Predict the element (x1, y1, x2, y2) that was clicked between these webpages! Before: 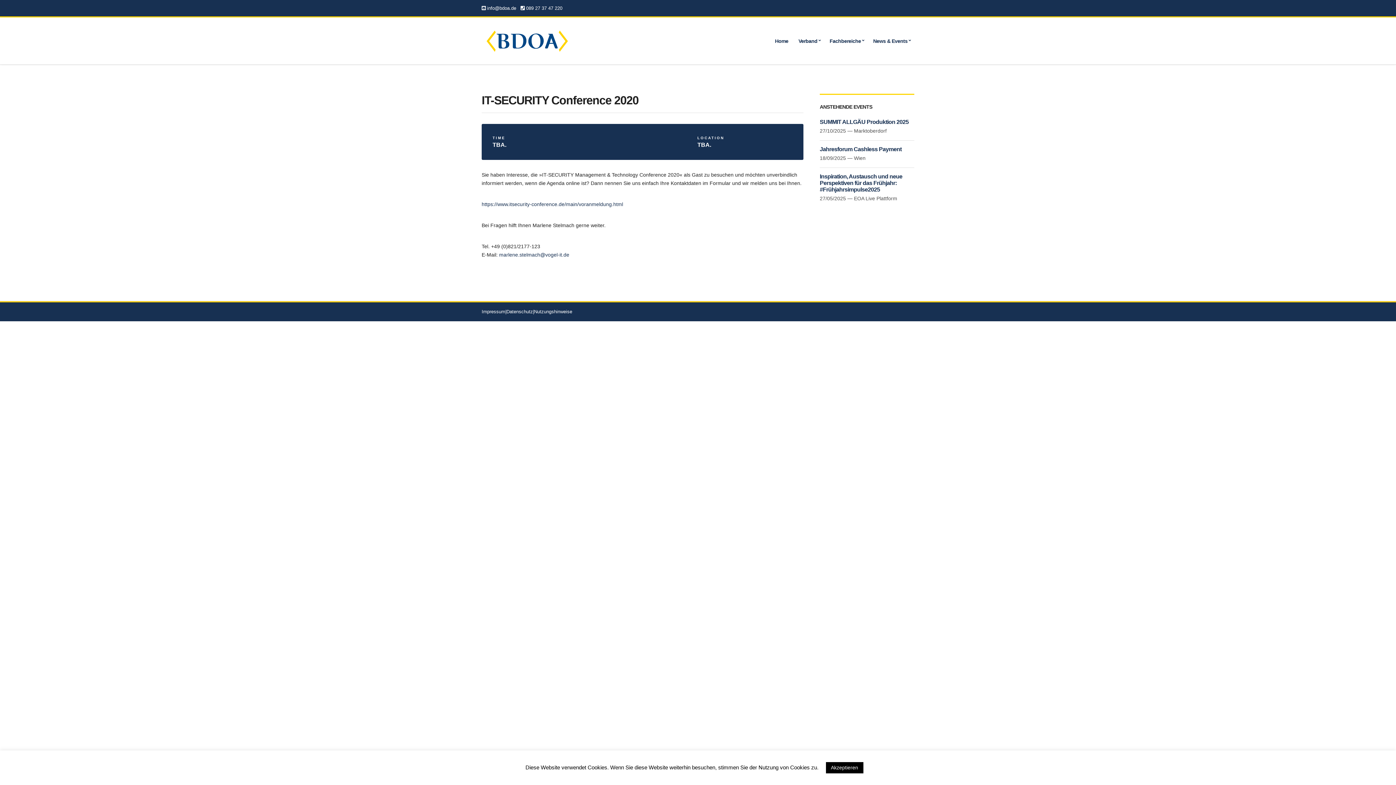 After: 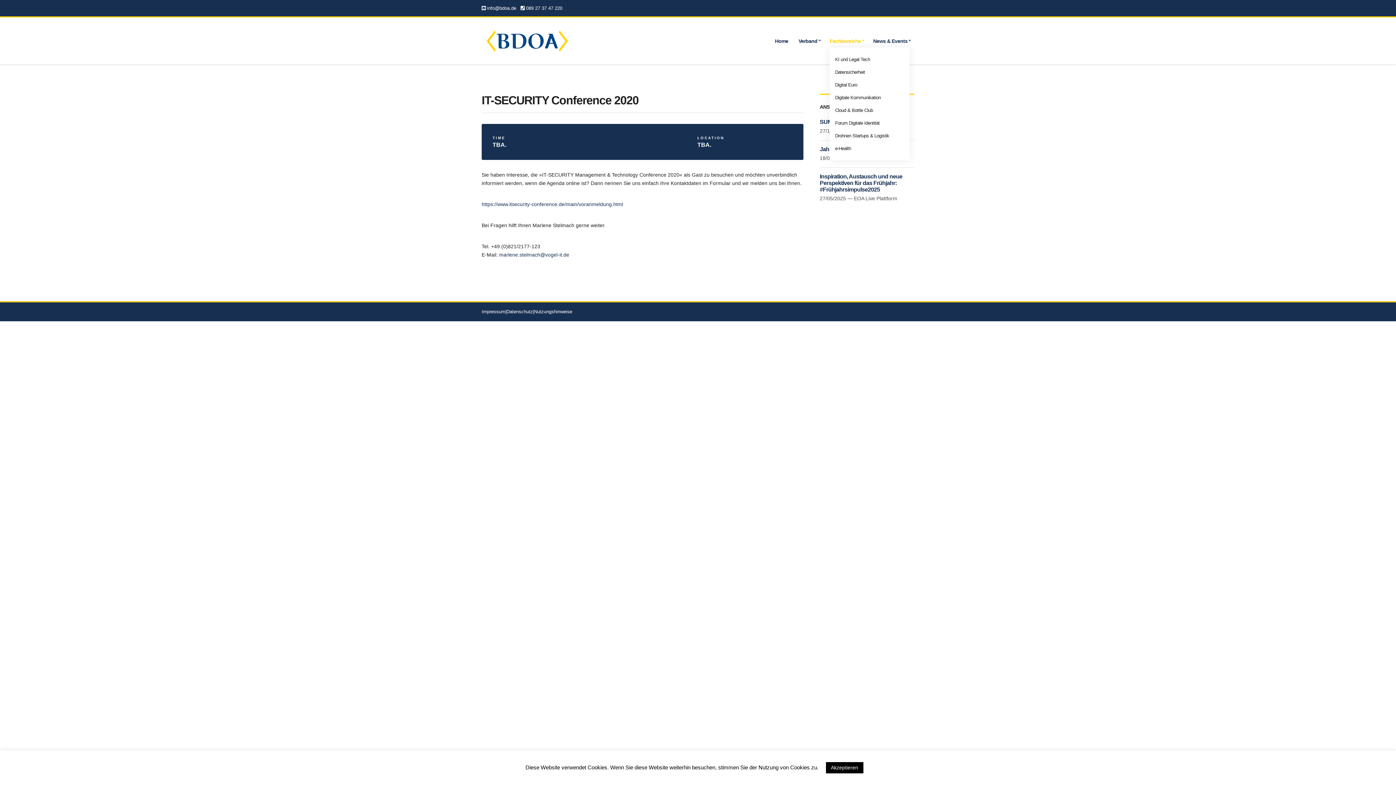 Action: label: Fachbereiche bbox: (829, 34, 863, 47)